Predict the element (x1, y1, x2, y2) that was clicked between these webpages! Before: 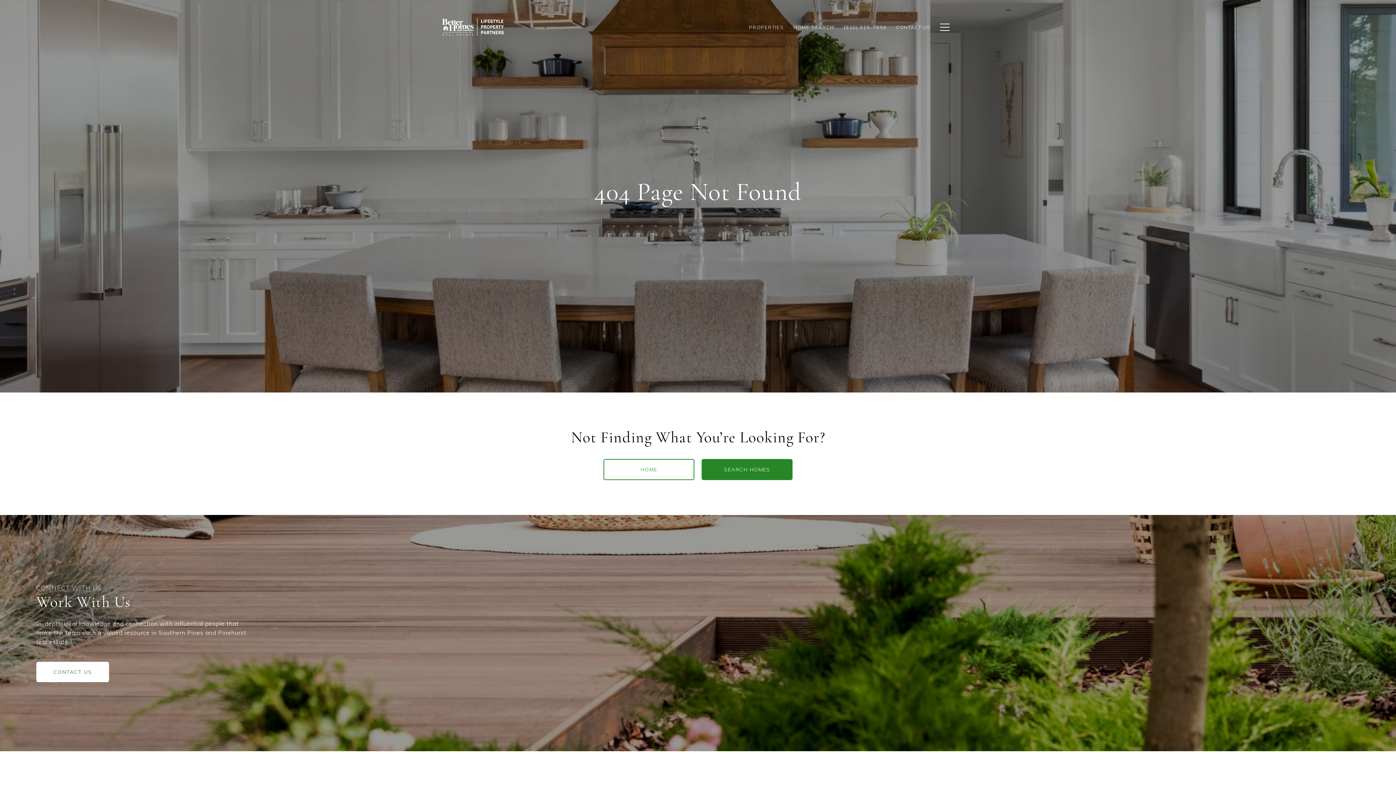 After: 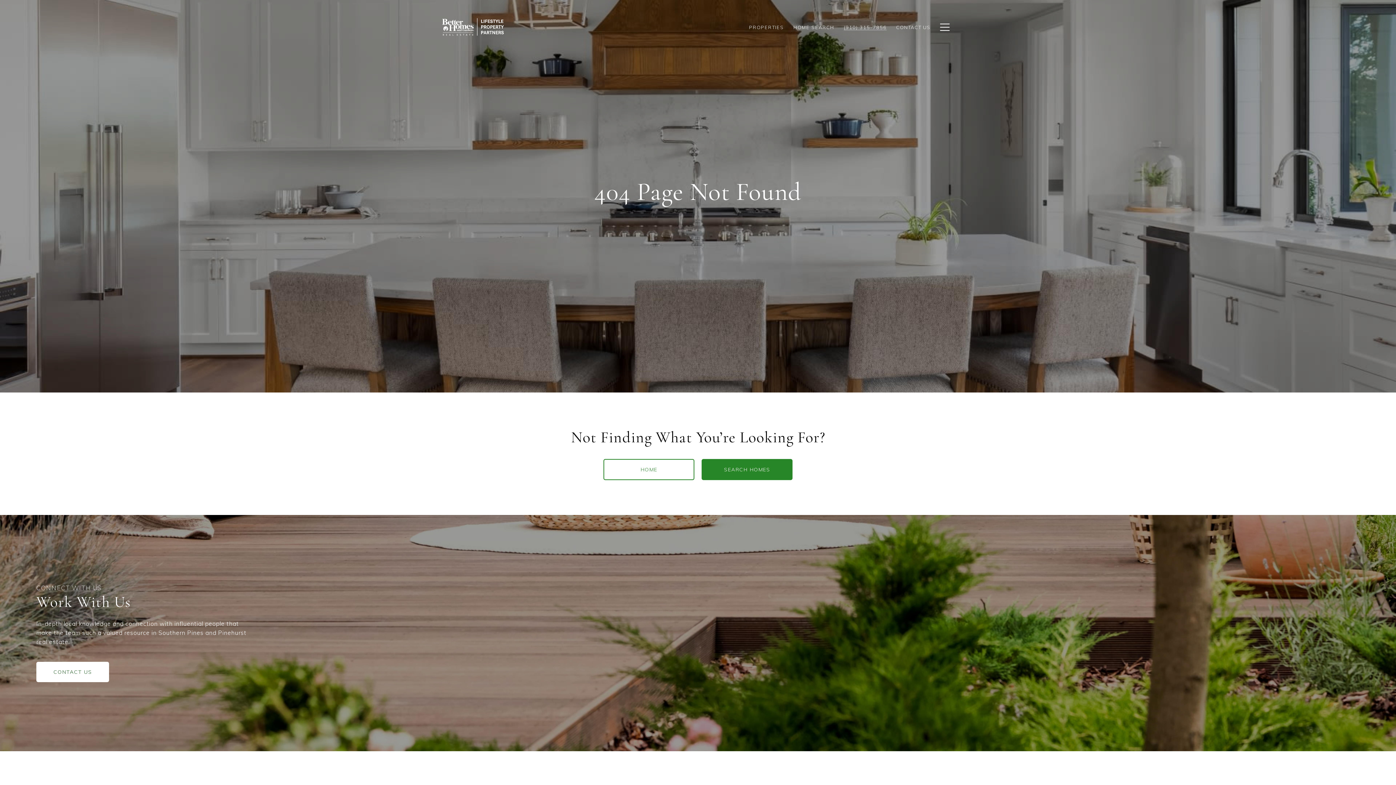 Action: bbox: (839, 20, 891, 34) label: (910) 315-7856